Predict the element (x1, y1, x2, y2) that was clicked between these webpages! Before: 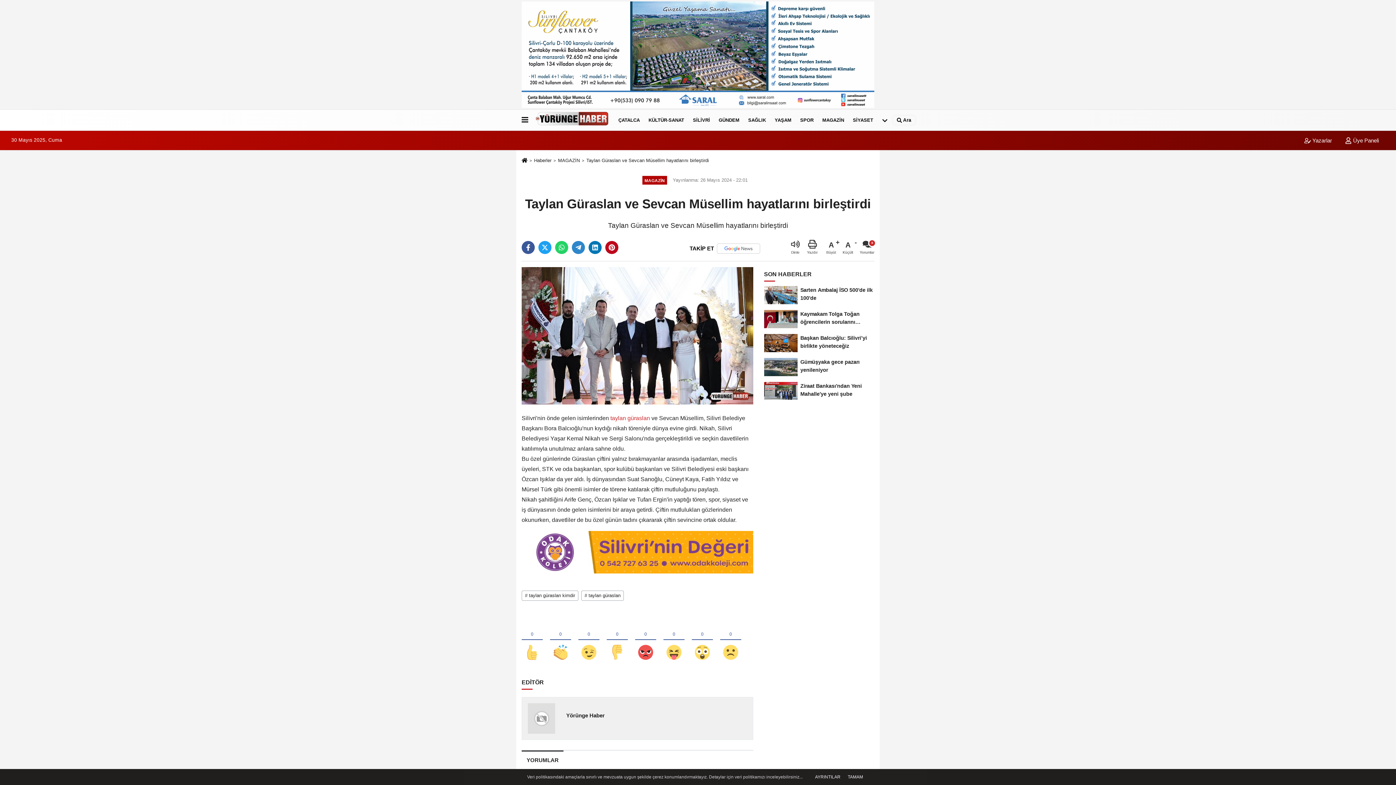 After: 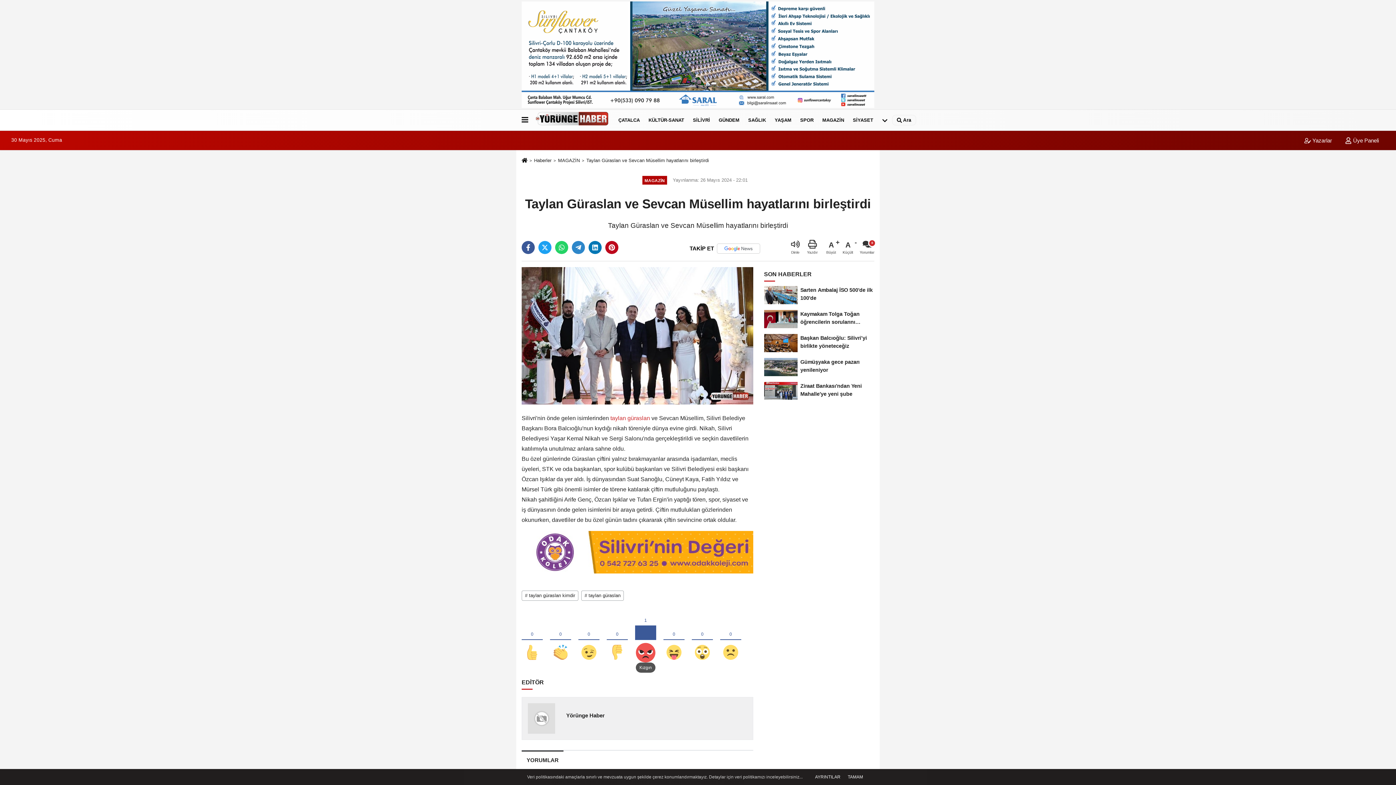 Action: bbox: (635, 618, 656, 662)